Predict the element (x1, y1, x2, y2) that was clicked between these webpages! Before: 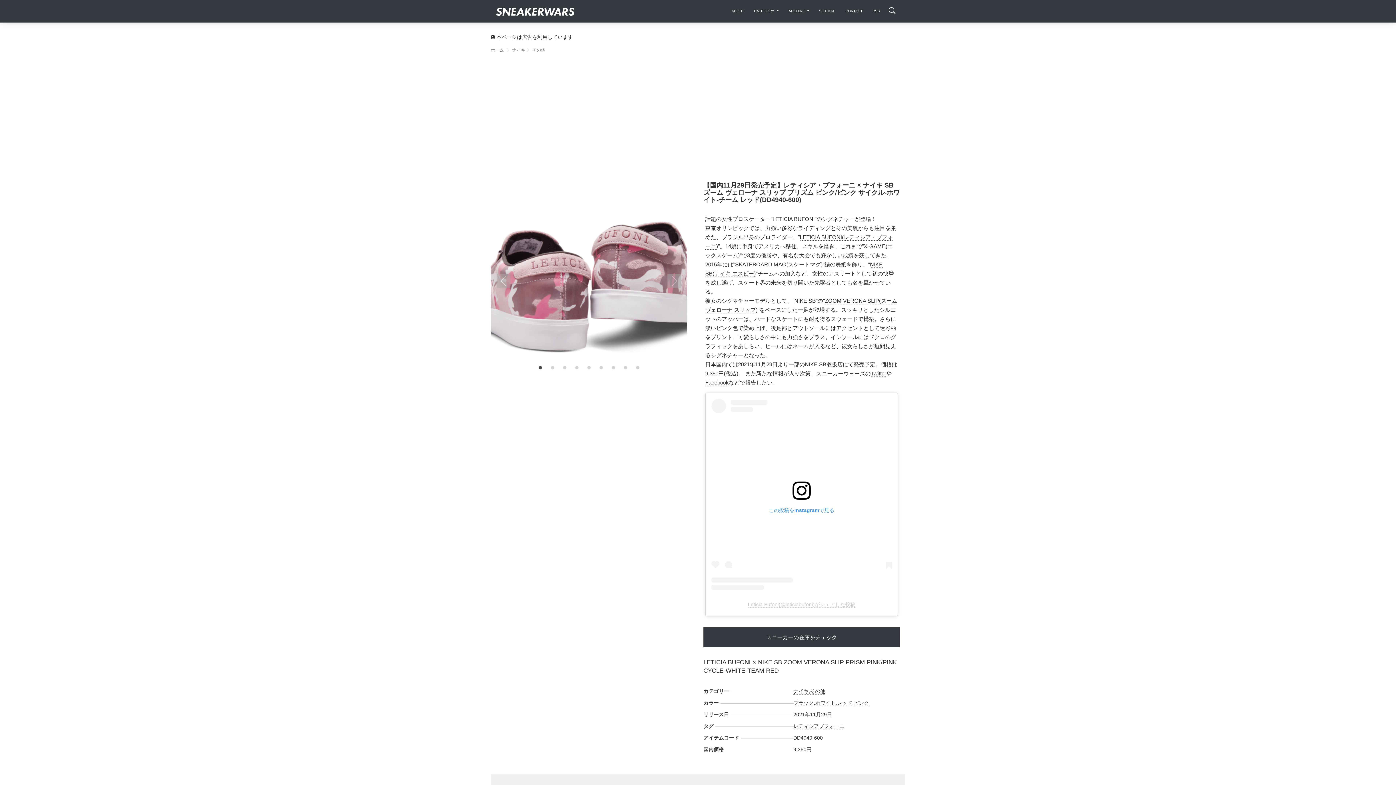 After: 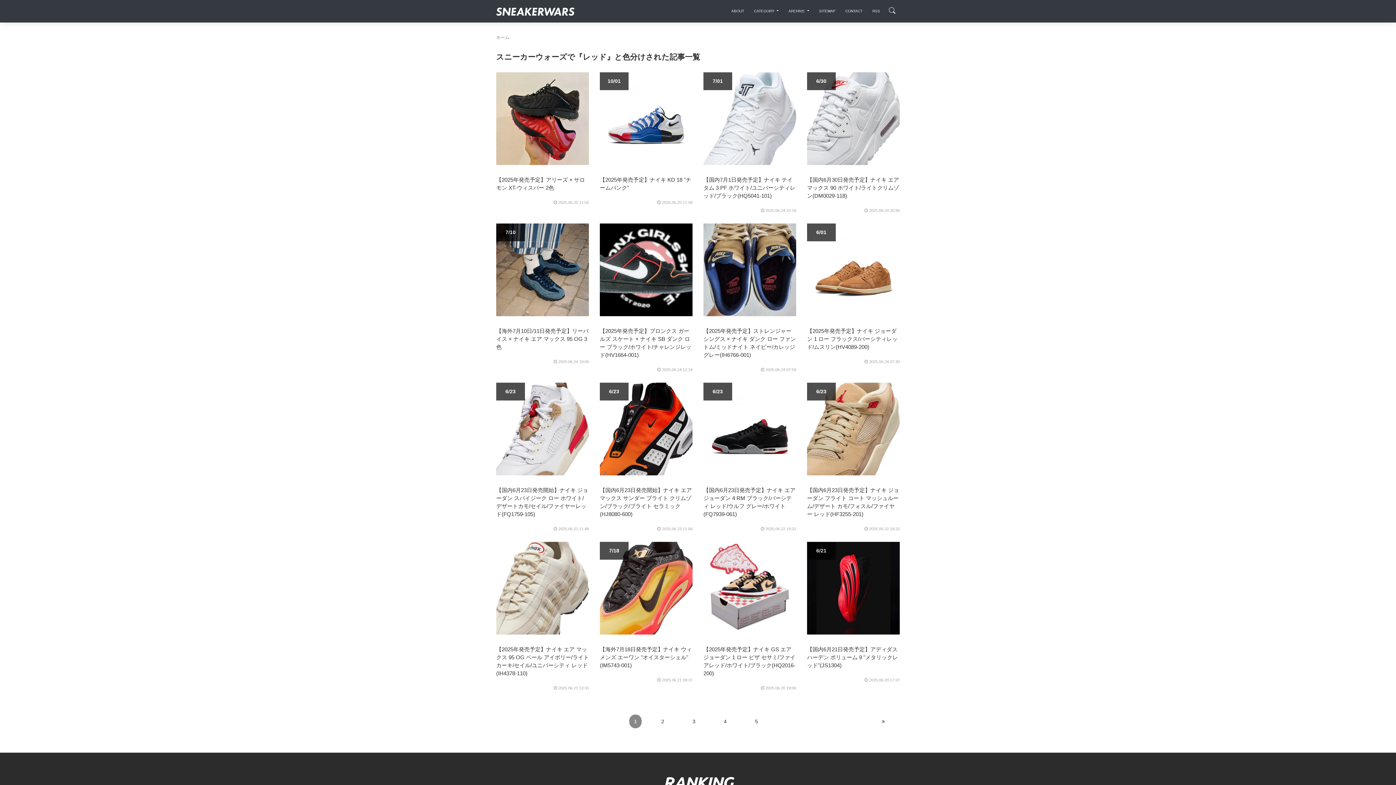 Action: label: レッド bbox: (837, 700, 852, 706)